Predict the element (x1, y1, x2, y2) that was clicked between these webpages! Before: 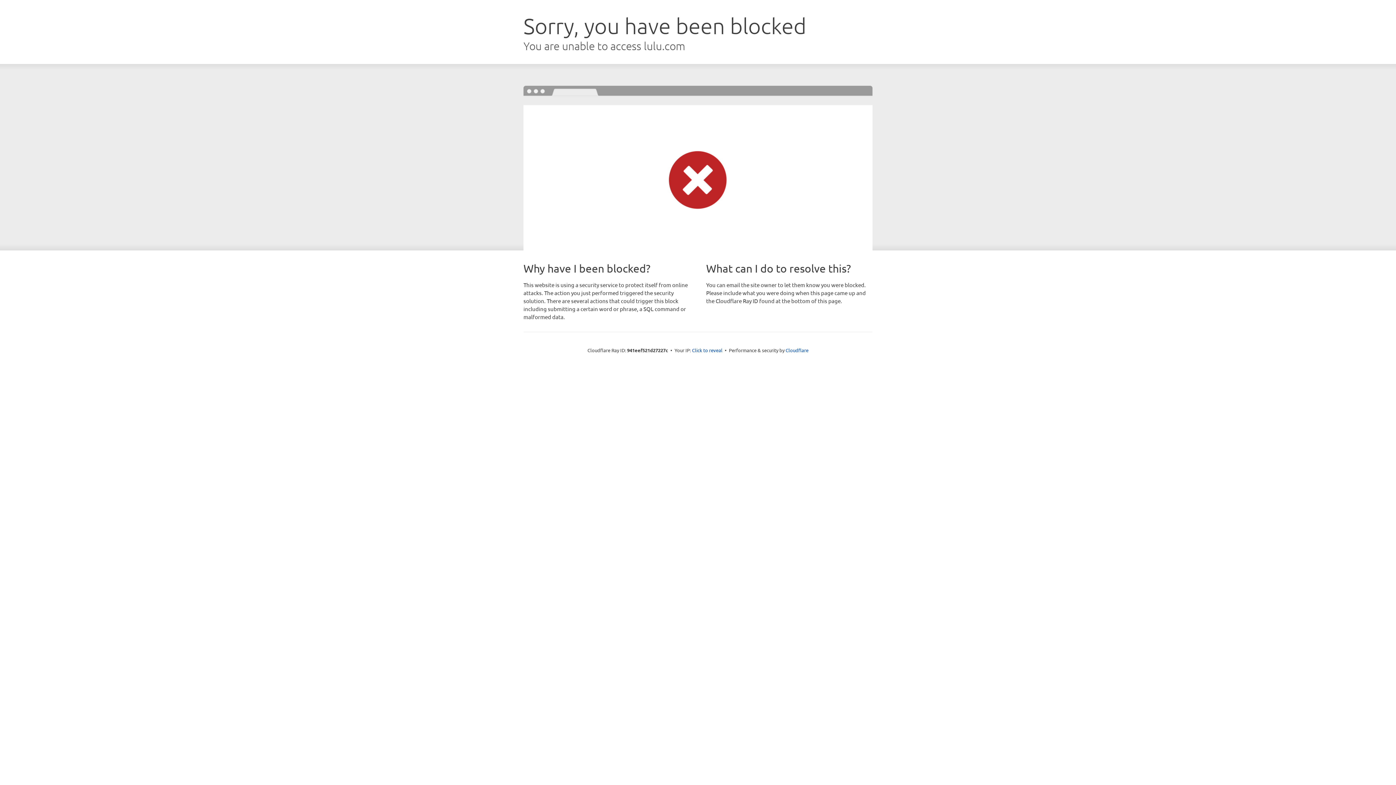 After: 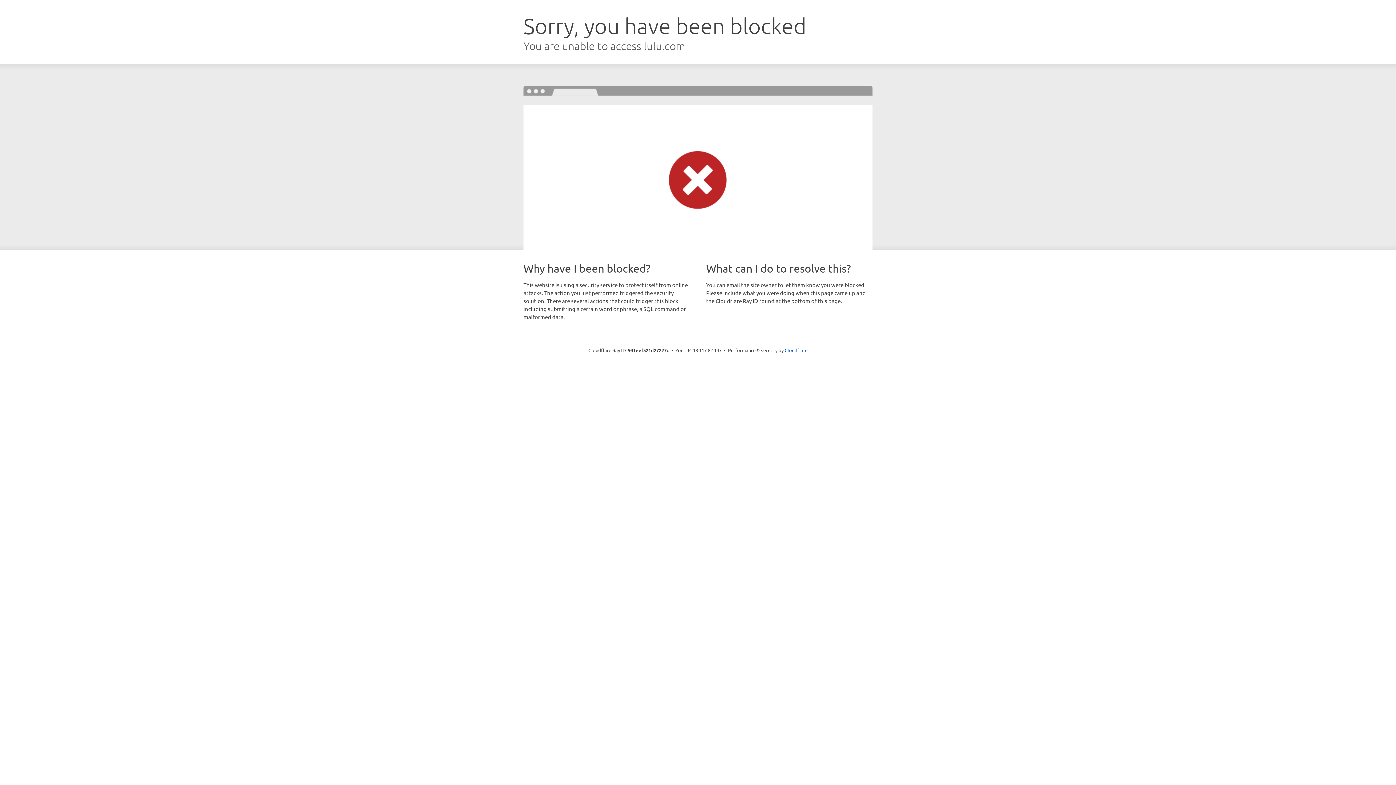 Action: label: Click to reveal bbox: (692, 346, 722, 353)